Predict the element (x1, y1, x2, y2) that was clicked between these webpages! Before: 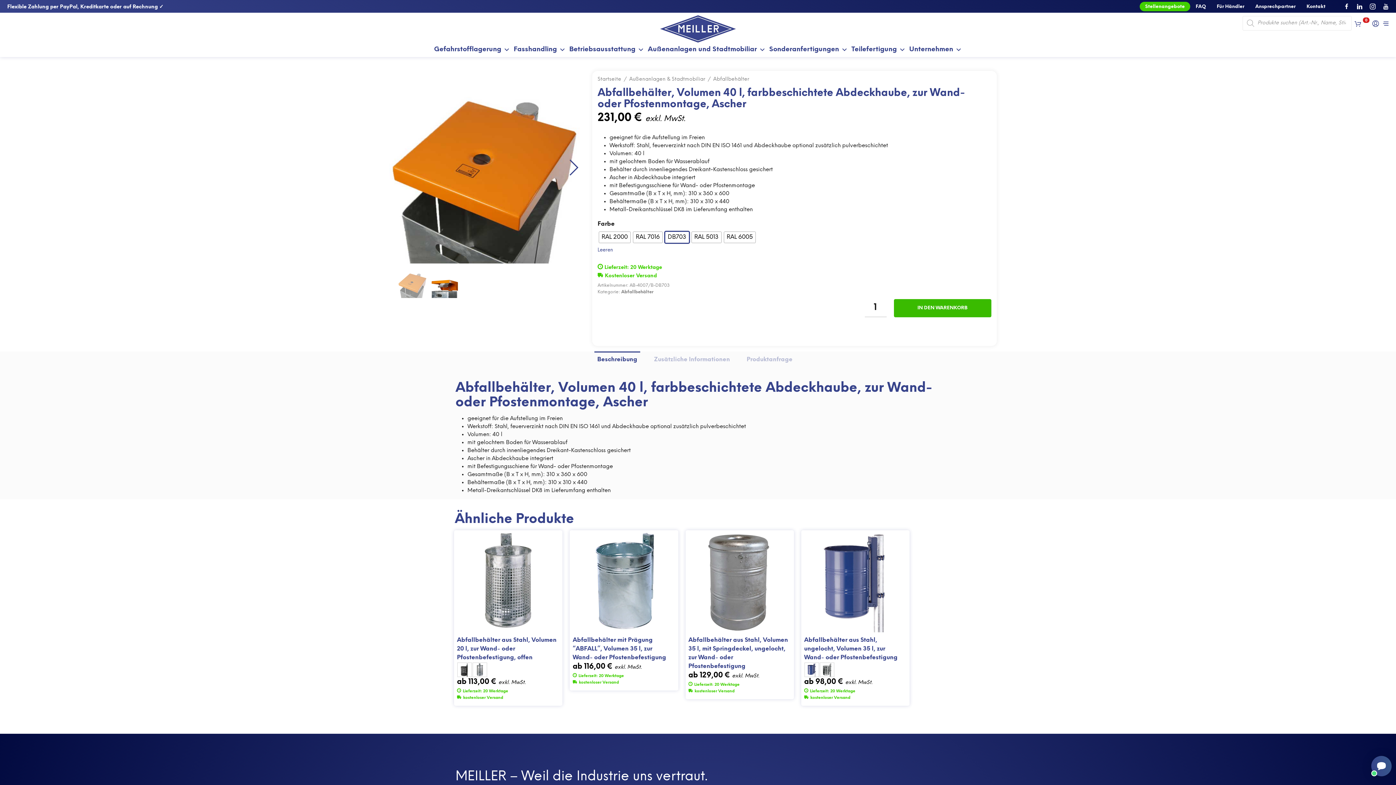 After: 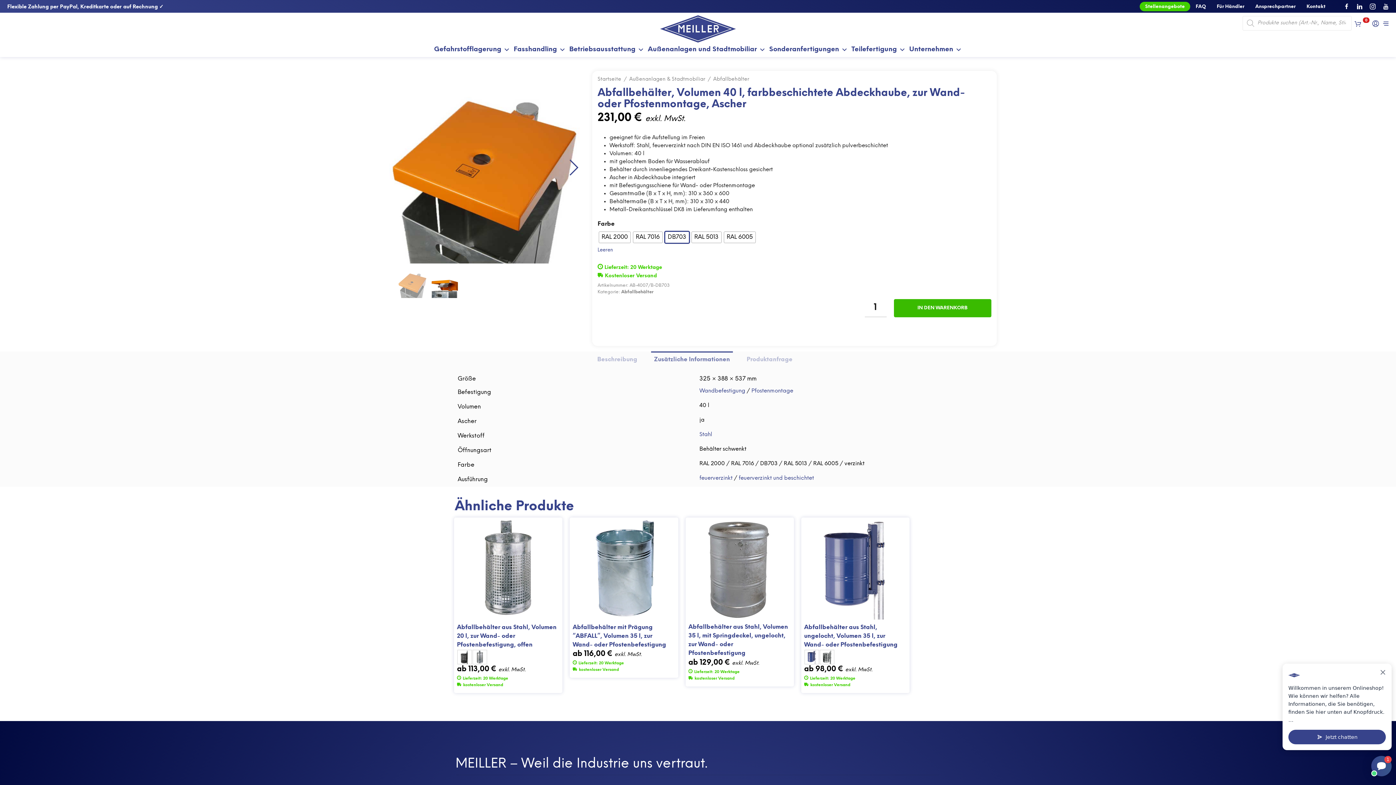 Action: label: Zusätzliche Informationen bbox: (651, 352, 733, 367)